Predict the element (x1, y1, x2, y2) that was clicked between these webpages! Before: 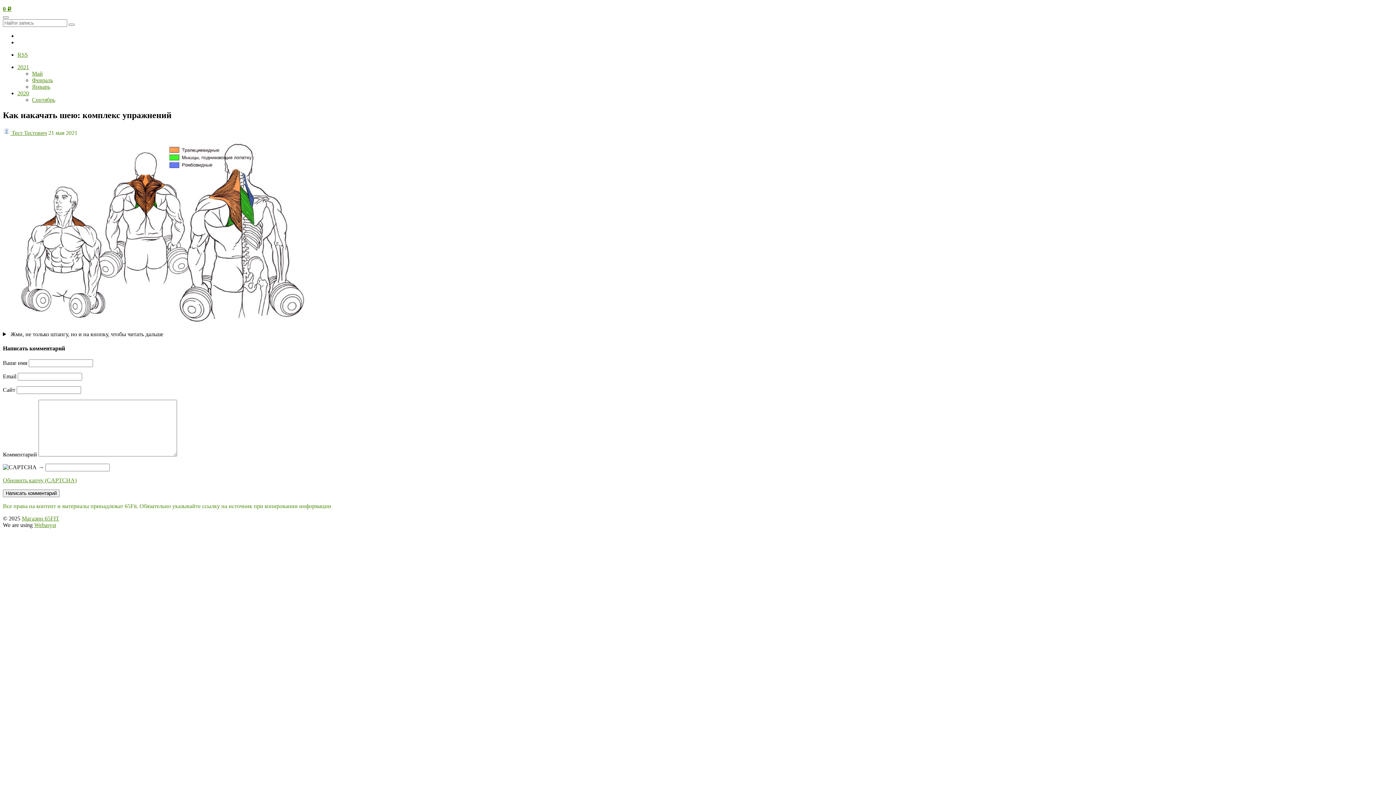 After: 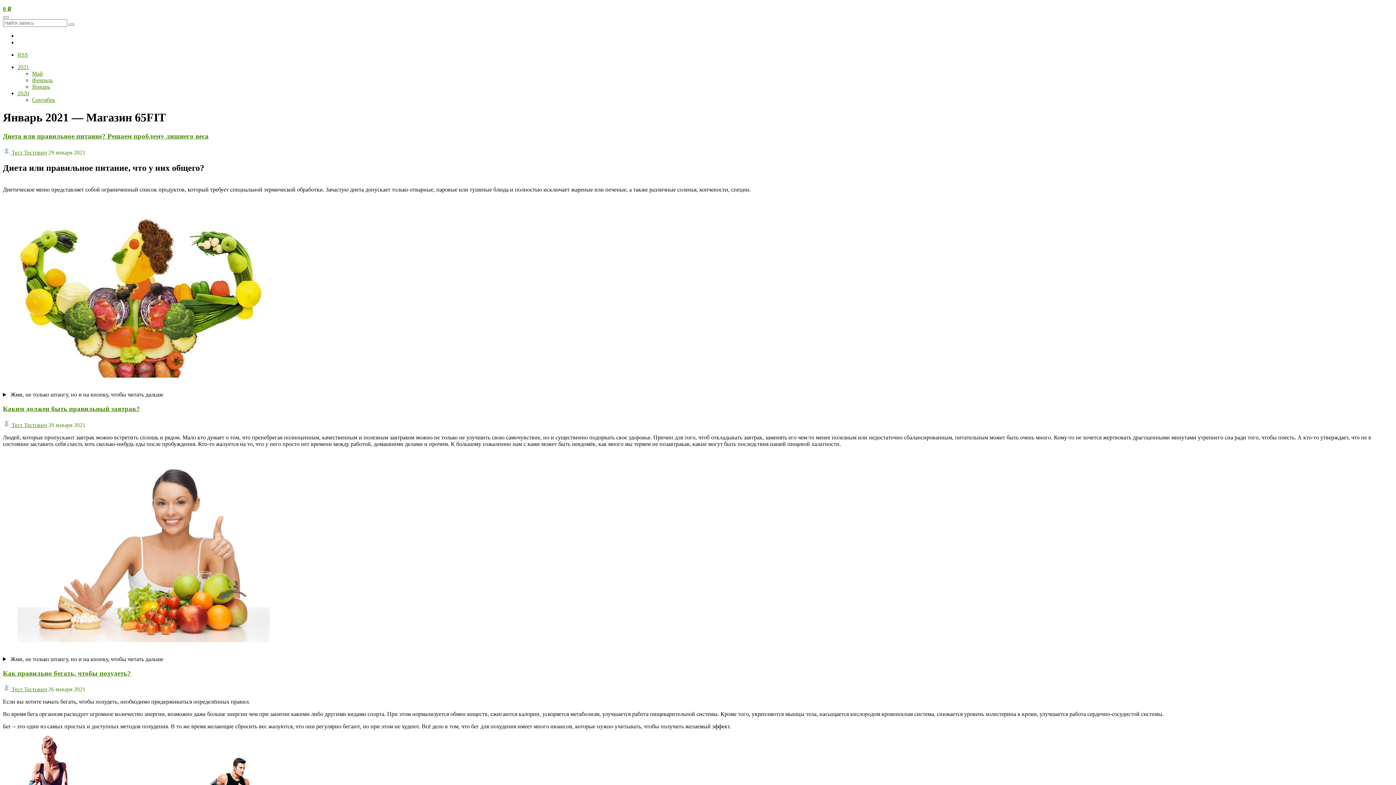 Action: bbox: (32, 83, 50, 89) label: Январь